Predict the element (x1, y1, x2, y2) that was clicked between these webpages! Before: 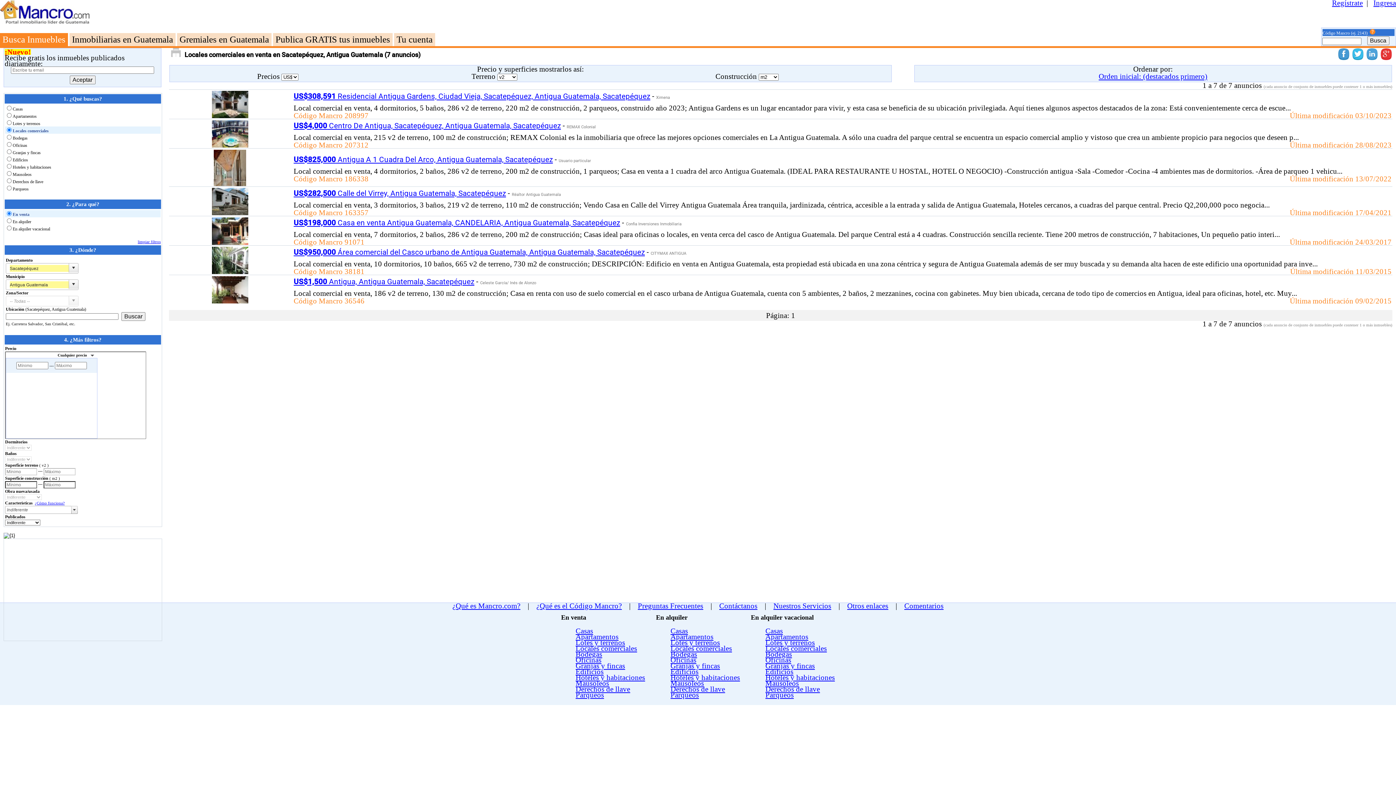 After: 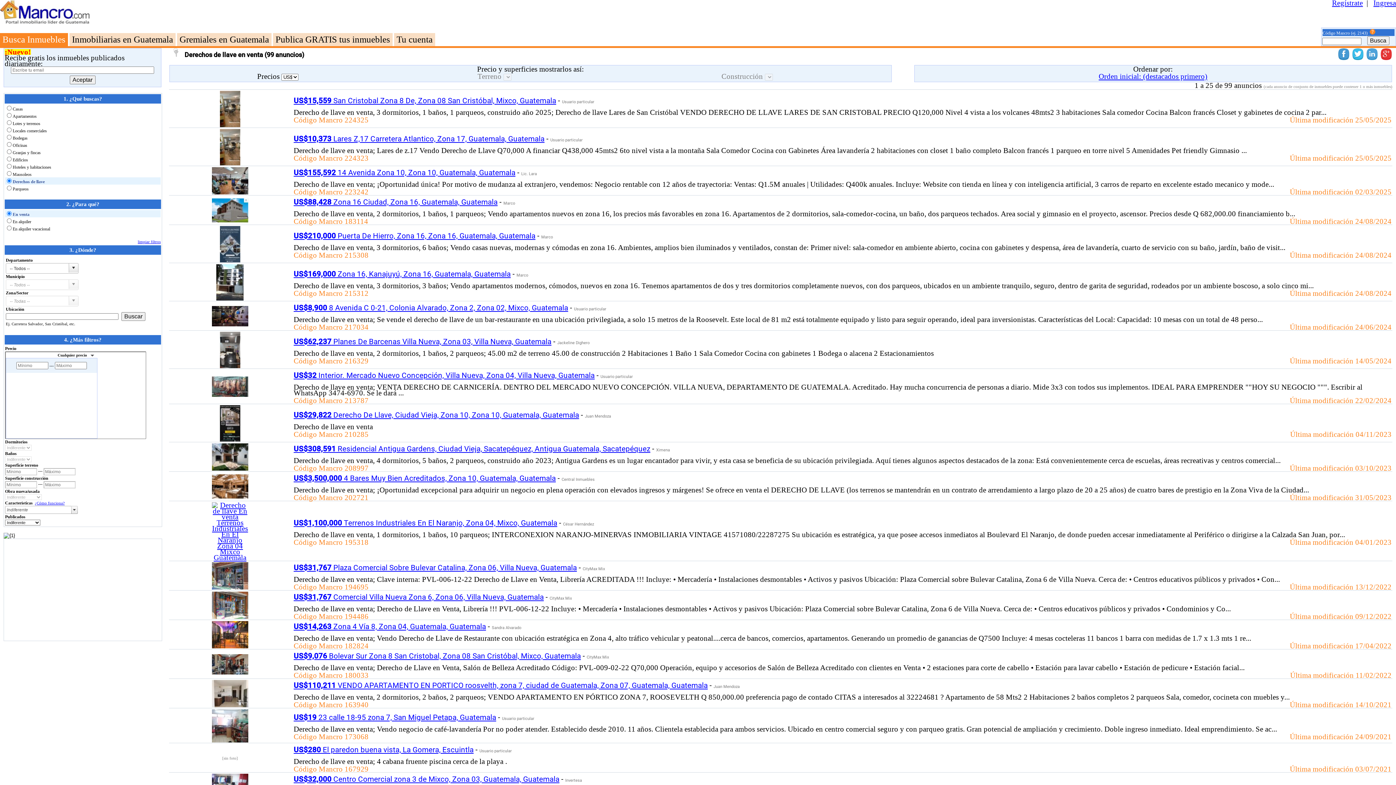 Action: label: Derechos de llave bbox: (575, 685, 630, 693)